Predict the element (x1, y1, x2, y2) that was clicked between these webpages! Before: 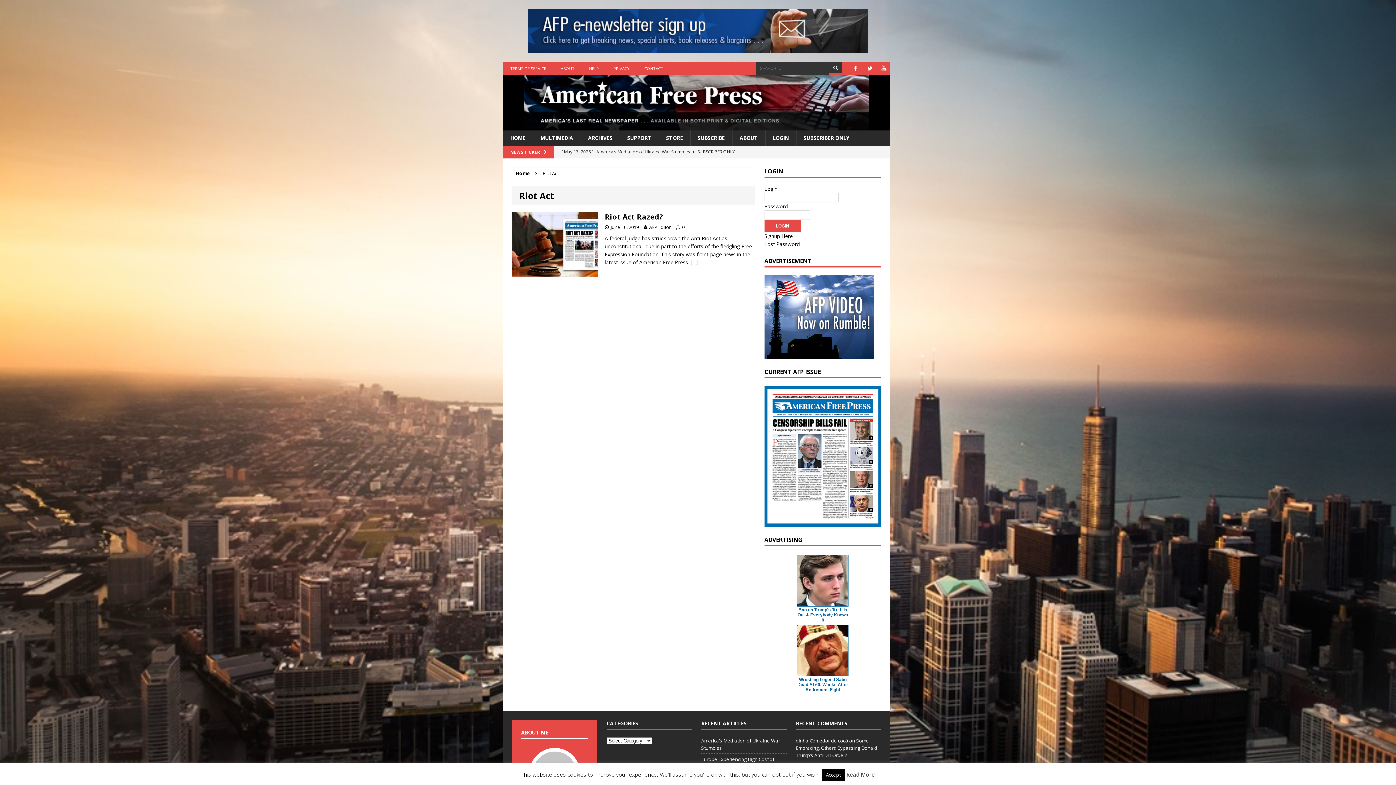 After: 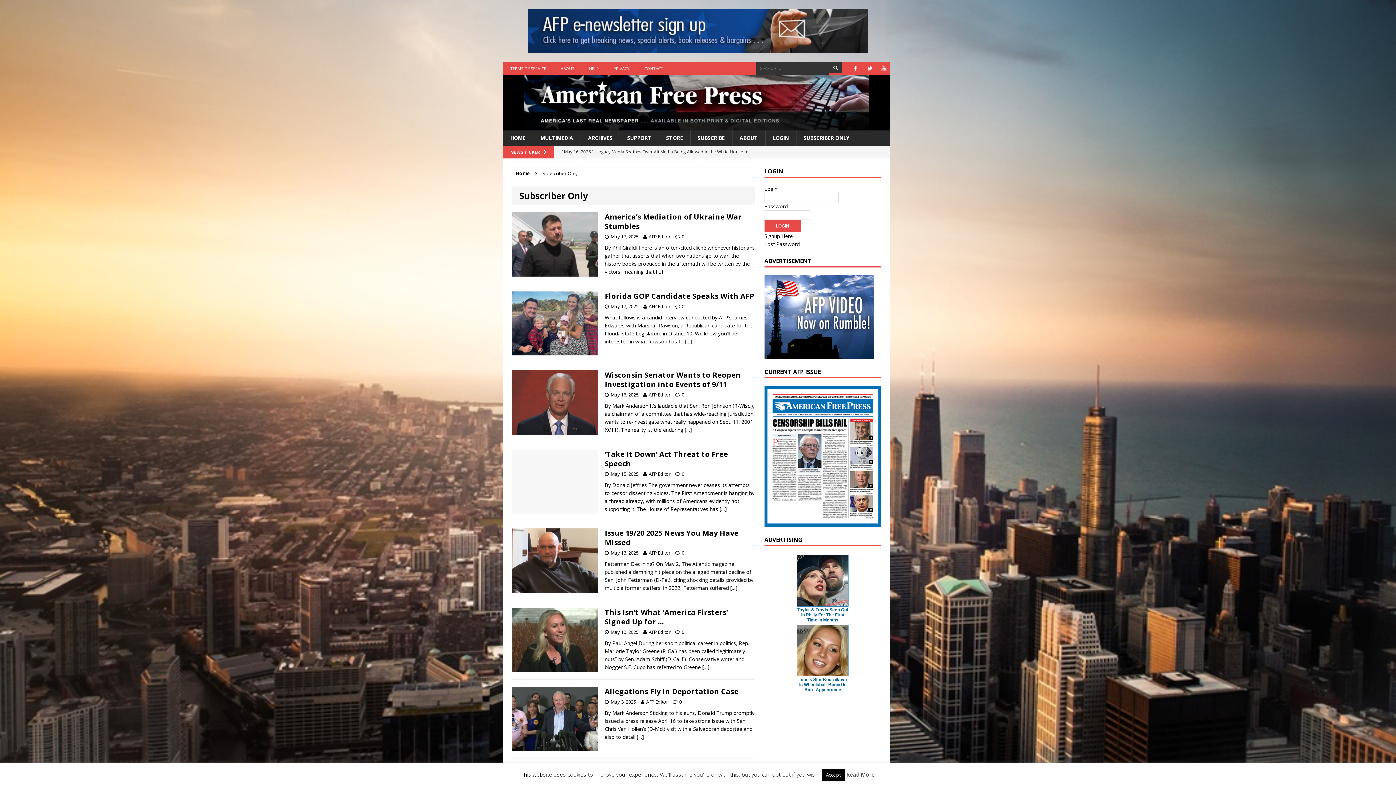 Action: label: SUBSCRIBER ONLY bbox: (796, 130, 856, 145)